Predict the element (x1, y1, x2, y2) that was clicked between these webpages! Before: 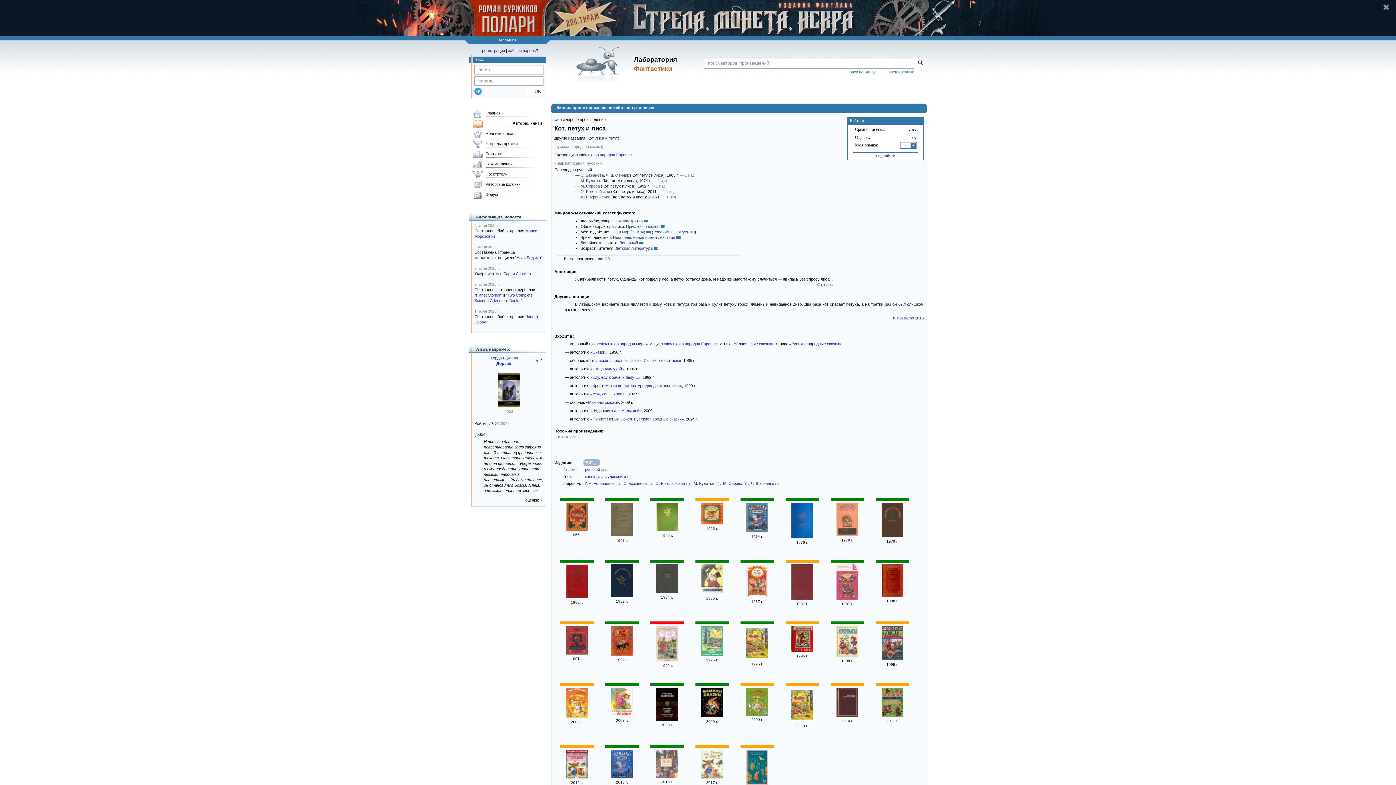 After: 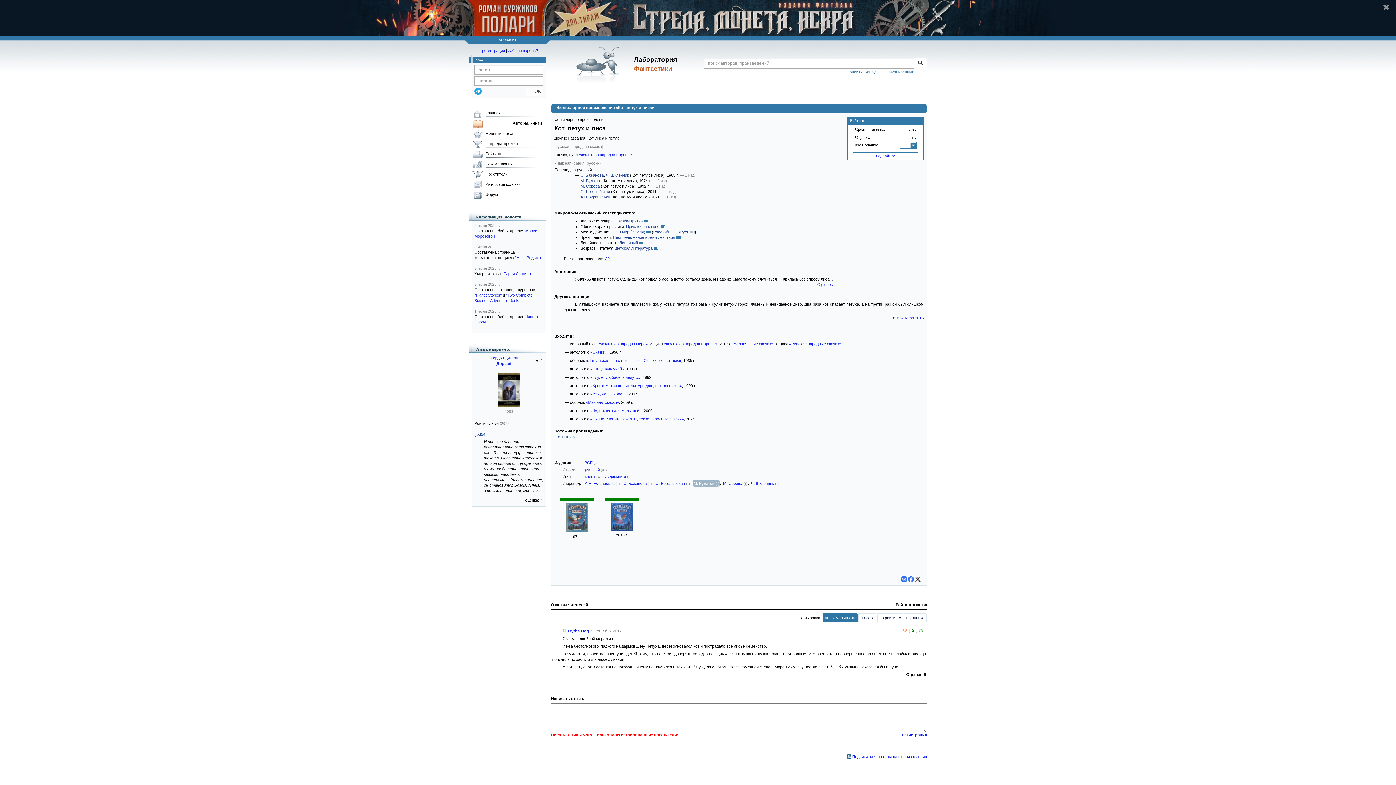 Action: label: М. Булатов (2) bbox: (692, 480, 720, 486)